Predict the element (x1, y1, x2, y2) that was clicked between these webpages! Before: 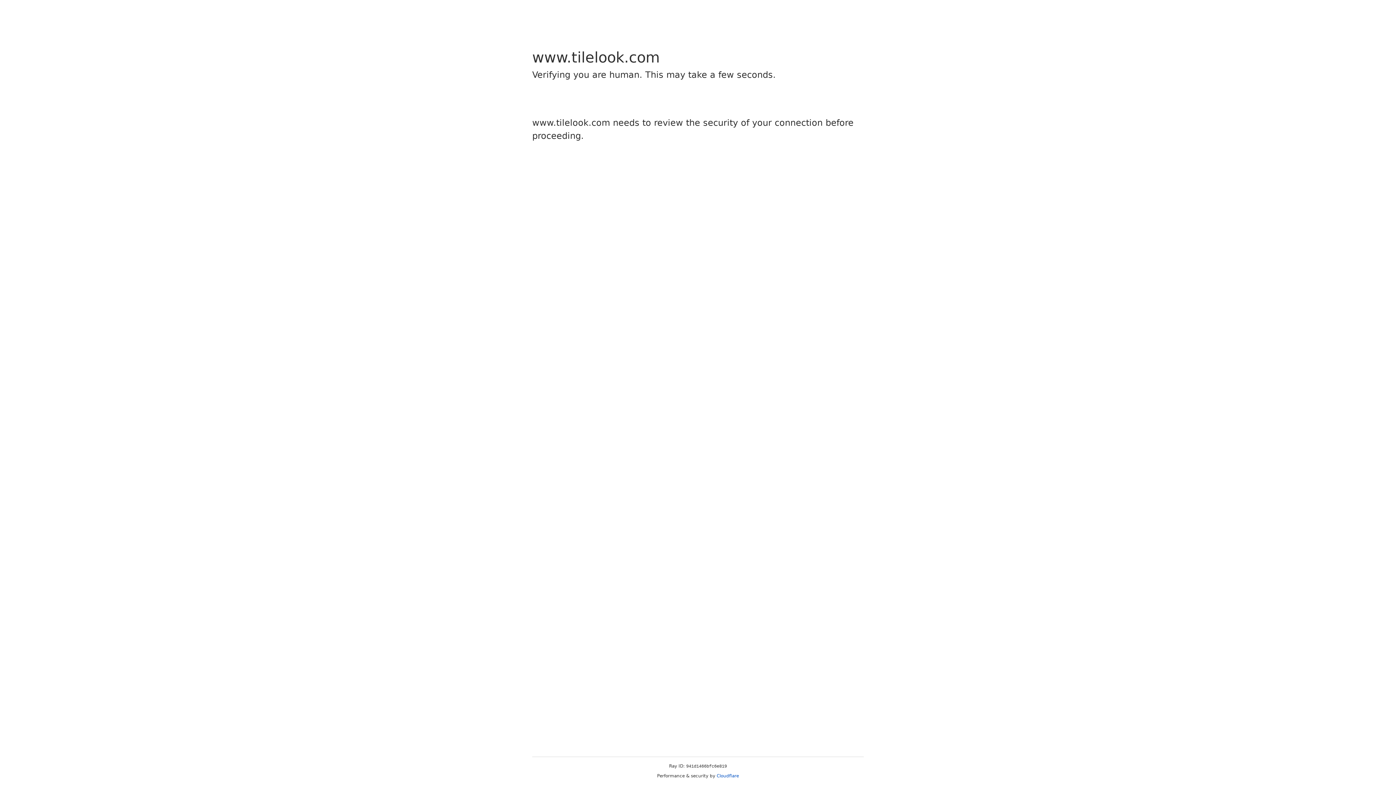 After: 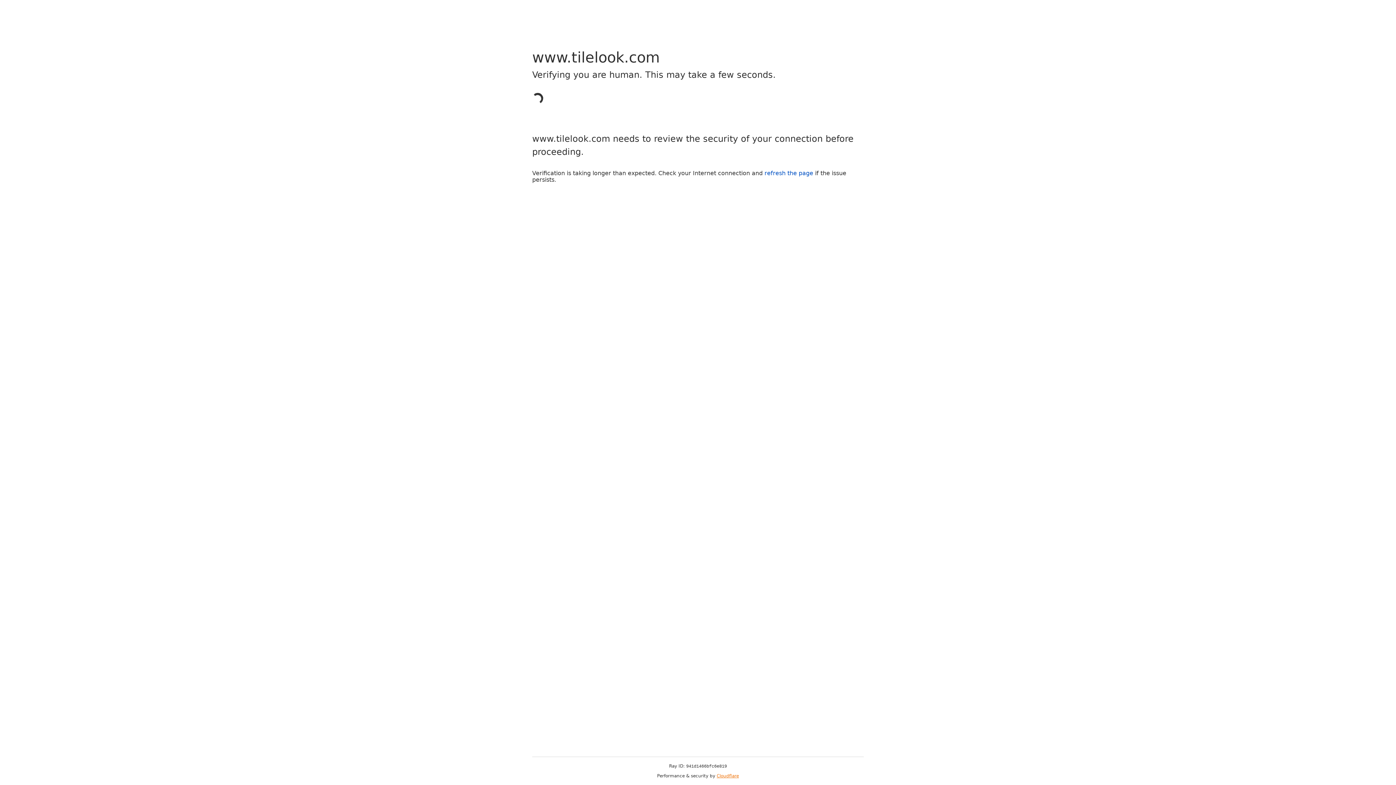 Action: label: Cloudflare bbox: (716, 773, 739, 778)